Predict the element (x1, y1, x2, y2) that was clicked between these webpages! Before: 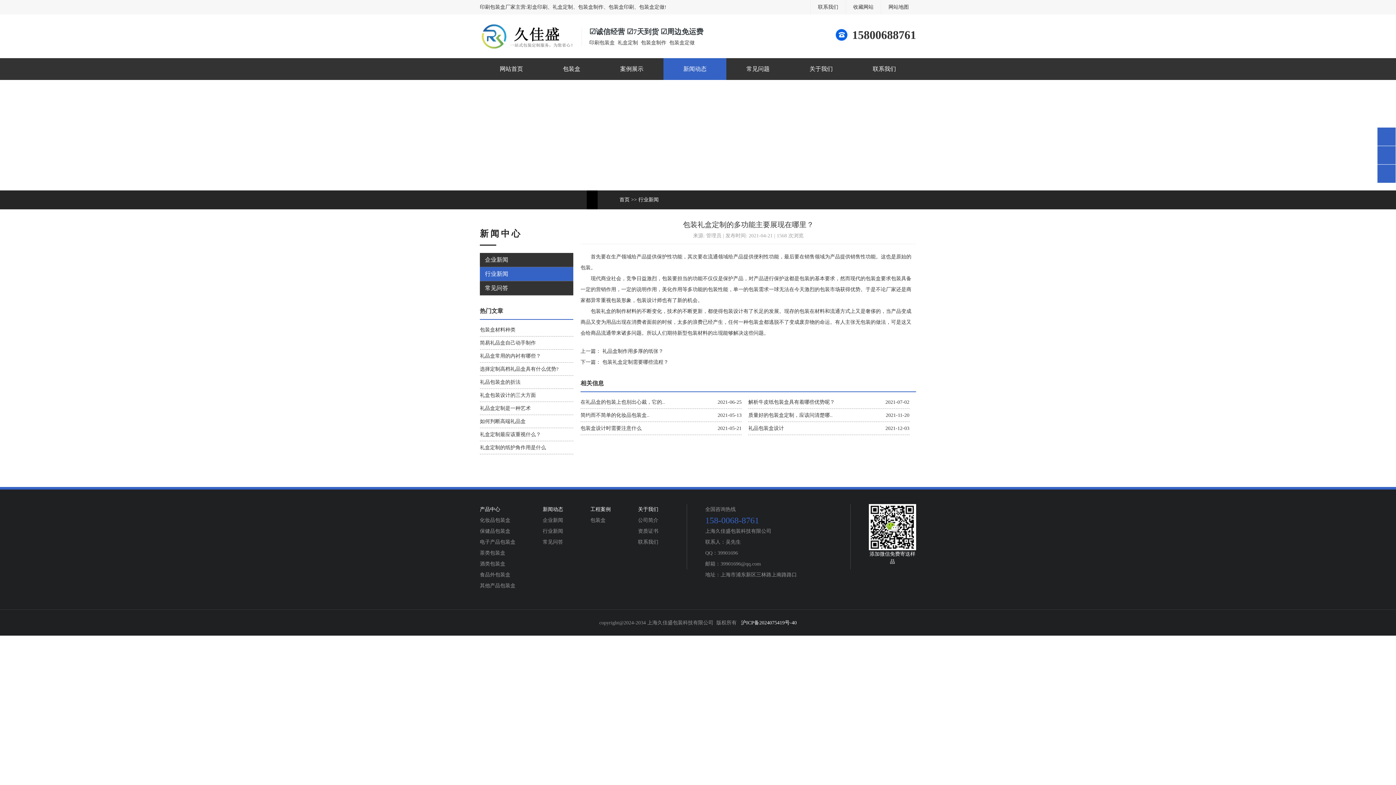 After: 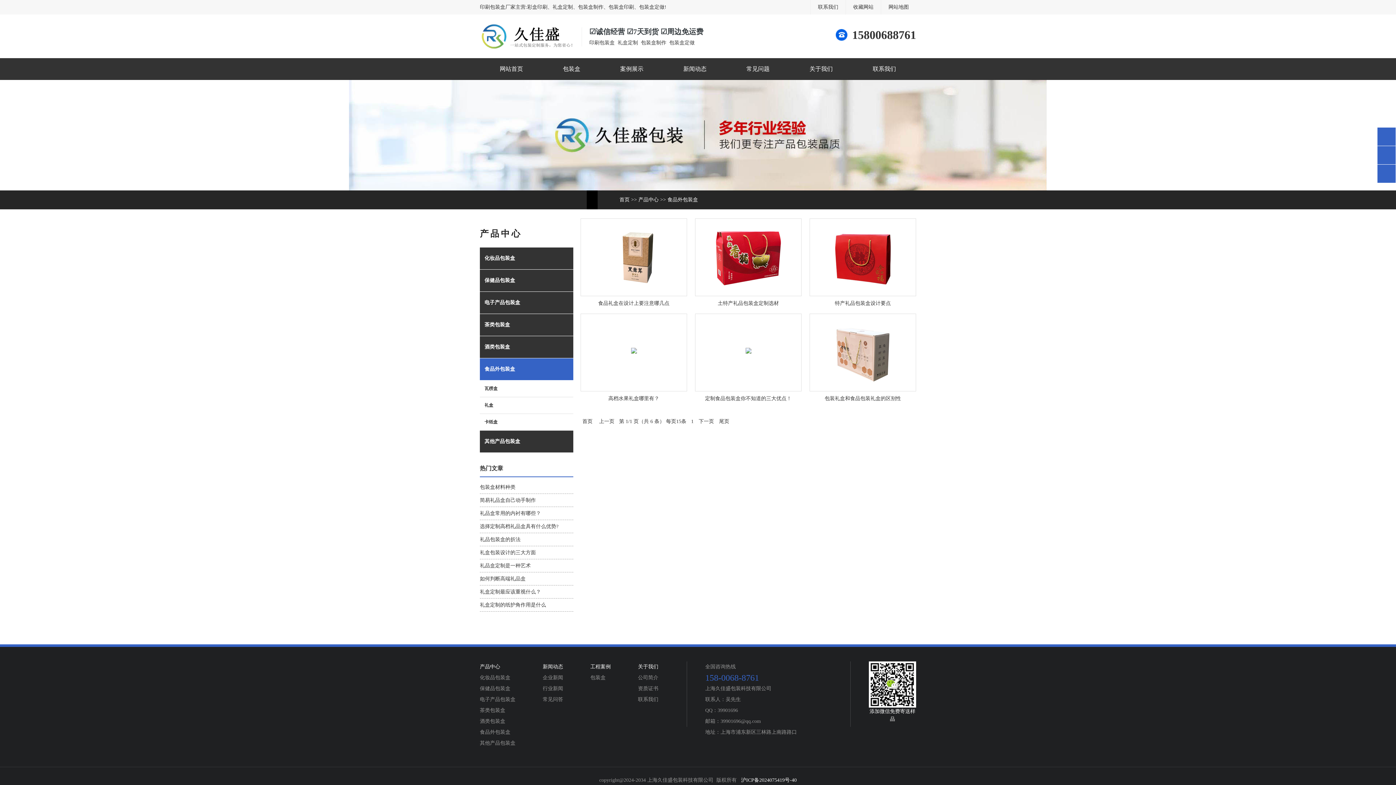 Action: label: 食品外包装盒 bbox: (480, 572, 510, 577)